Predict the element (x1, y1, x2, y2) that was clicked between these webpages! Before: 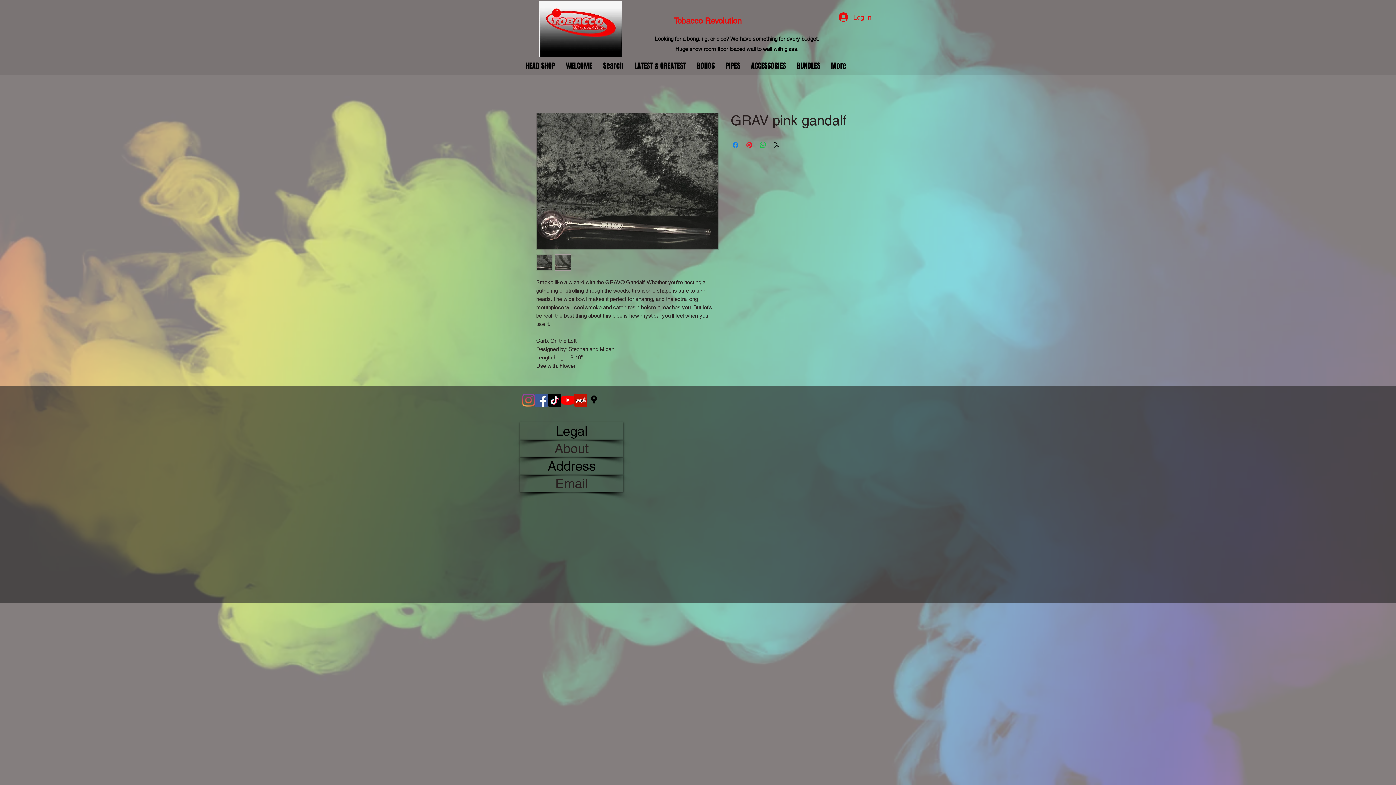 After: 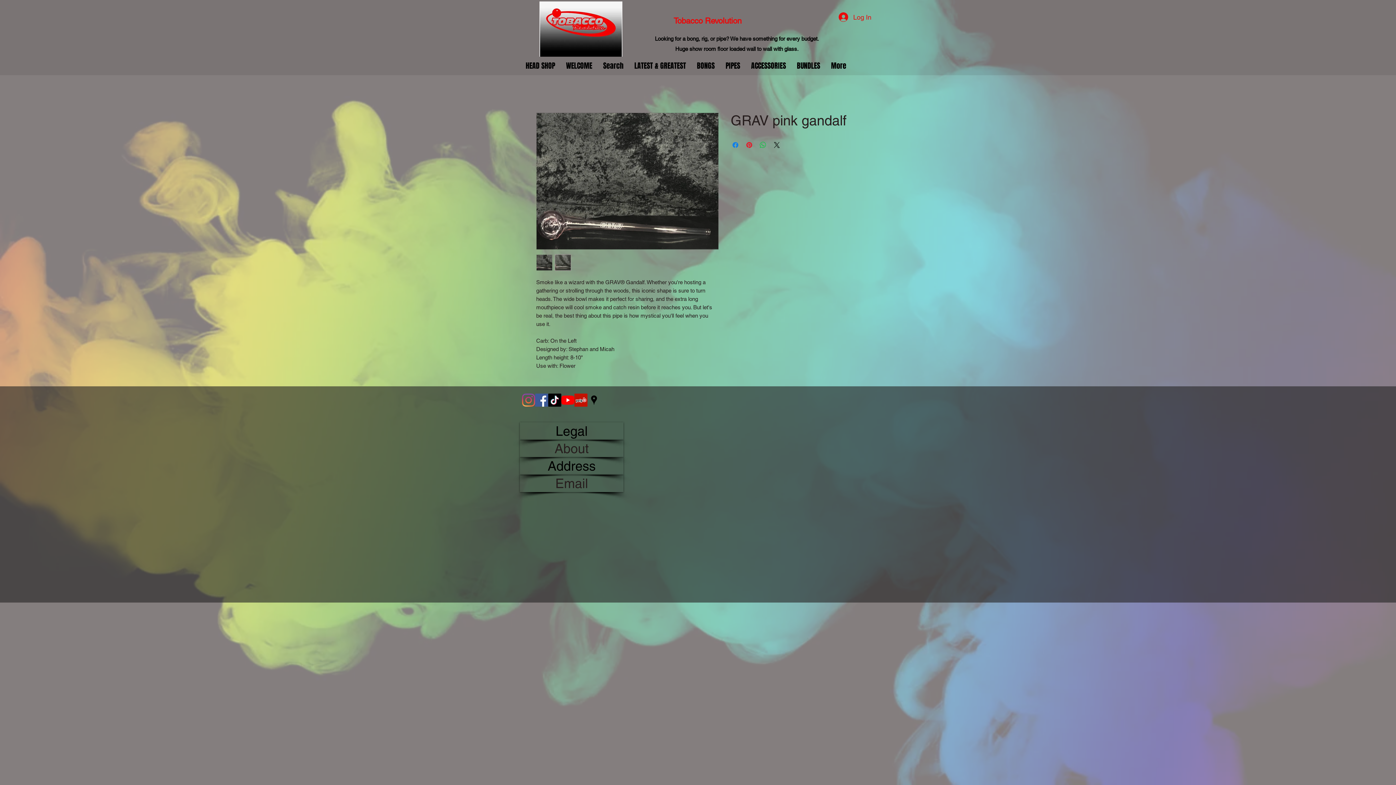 Action: label: Yelp bbox: (574, 393, 587, 406)